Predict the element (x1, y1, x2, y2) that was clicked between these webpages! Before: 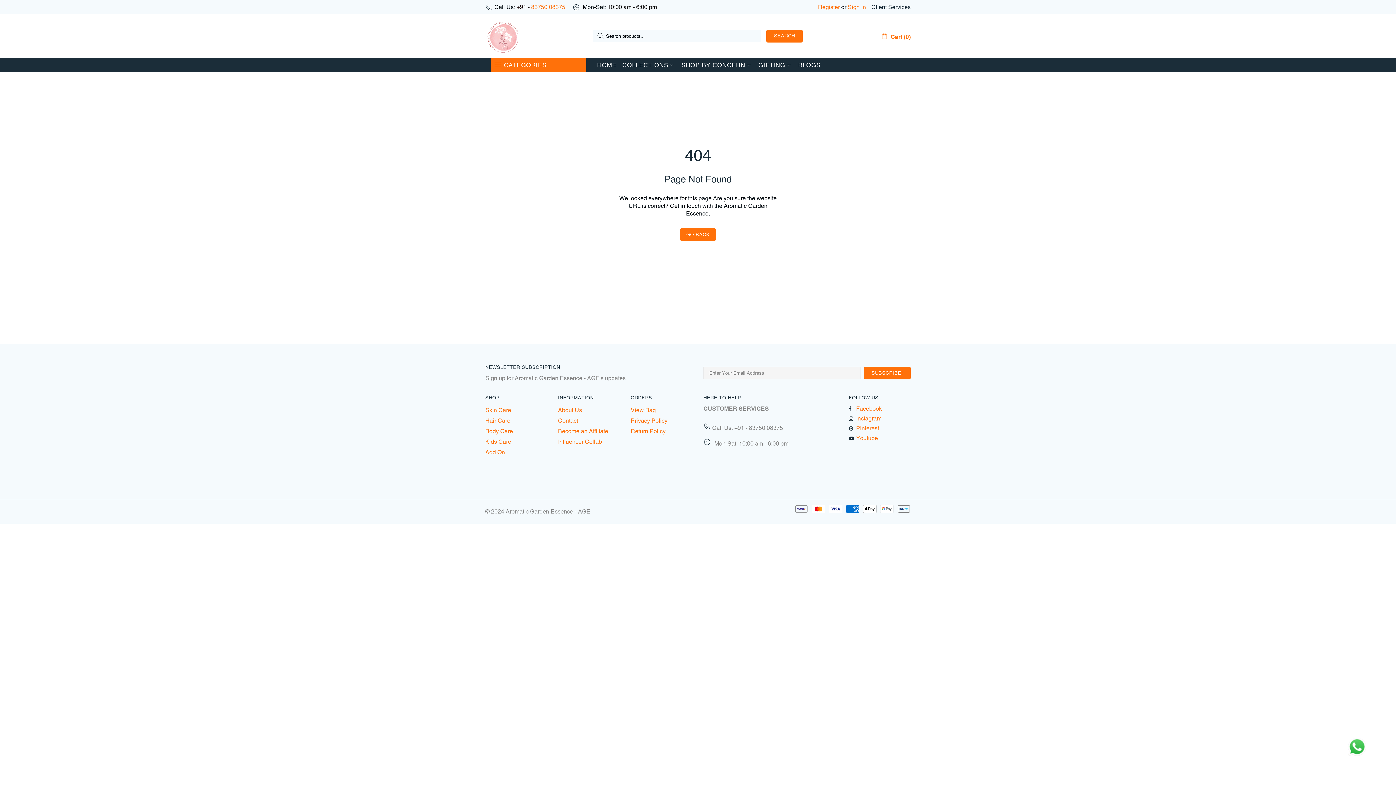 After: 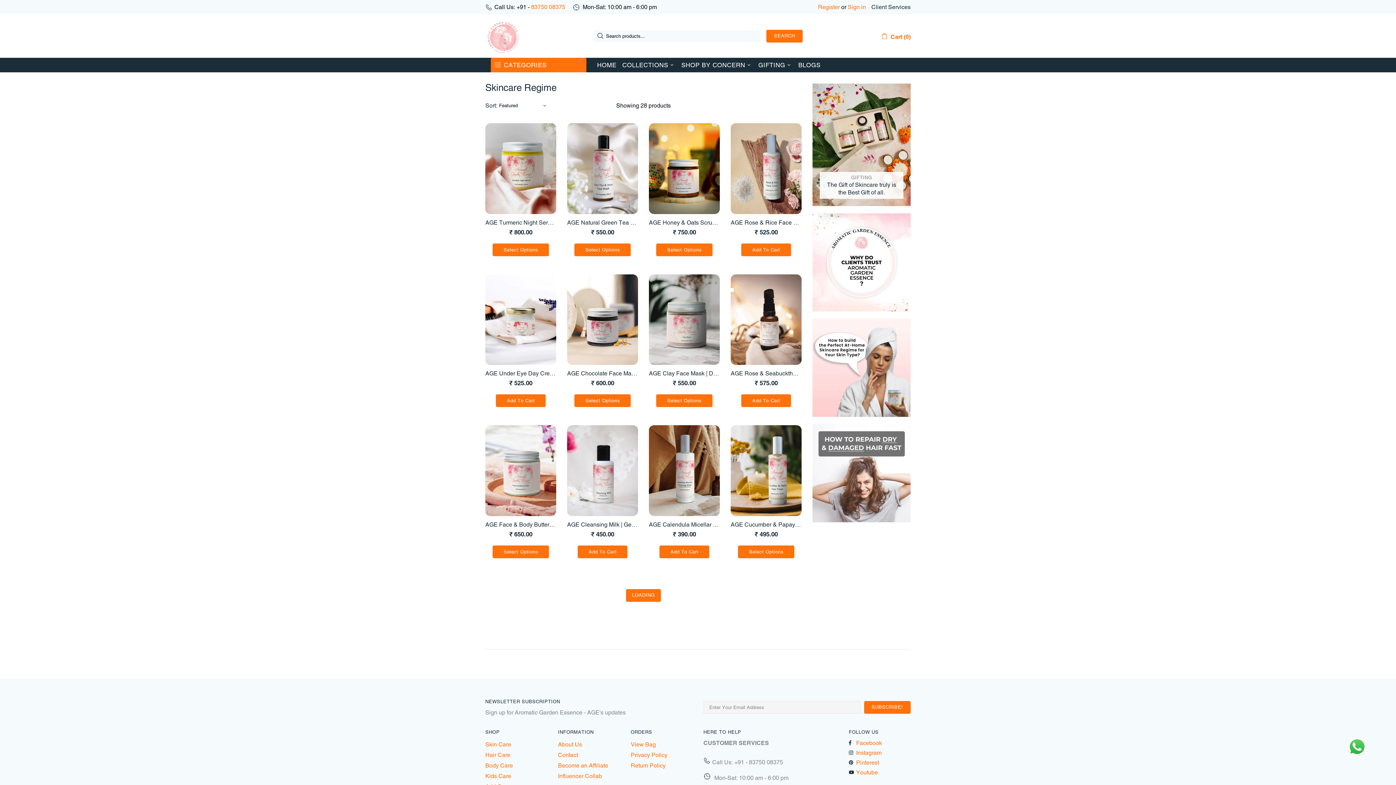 Action: bbox: (485, 406, 511, 414) label: Skin Care